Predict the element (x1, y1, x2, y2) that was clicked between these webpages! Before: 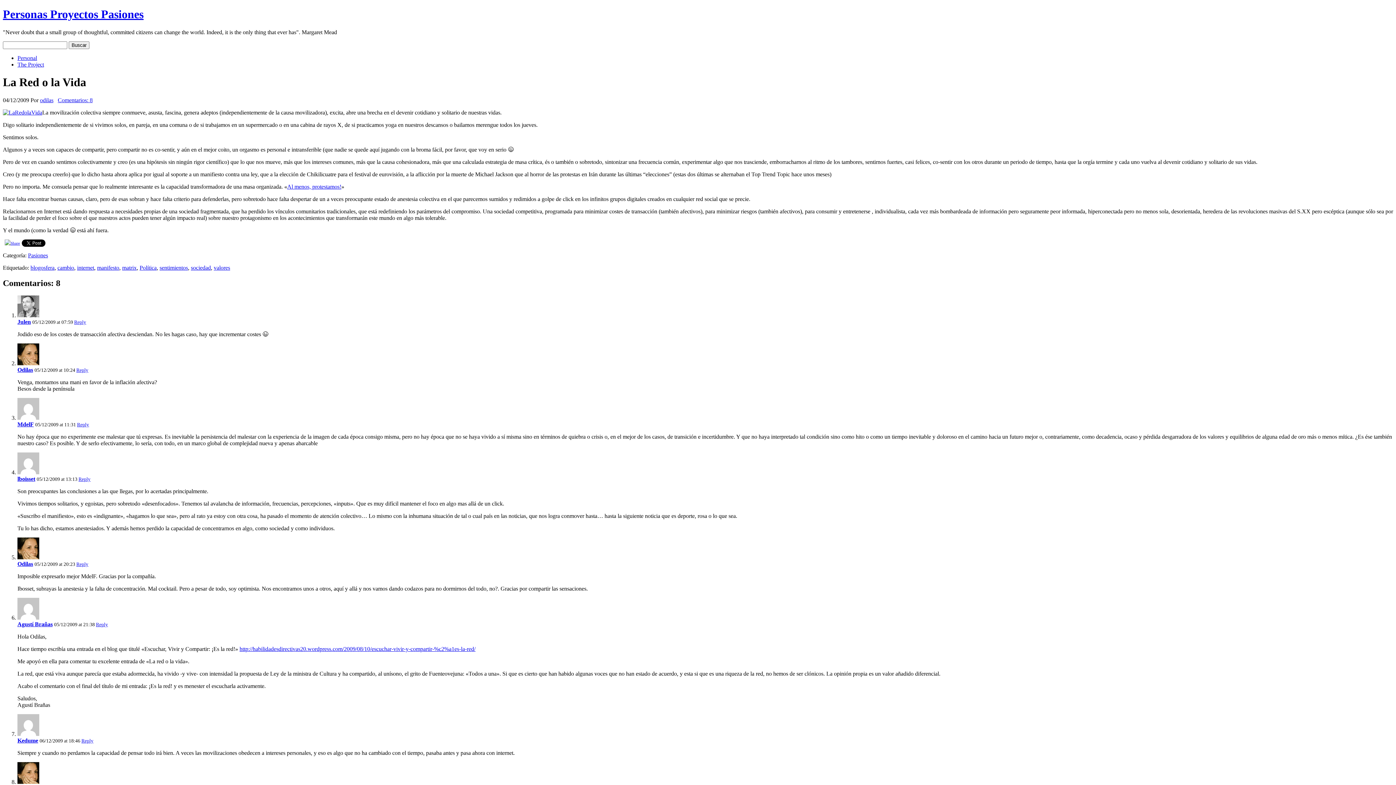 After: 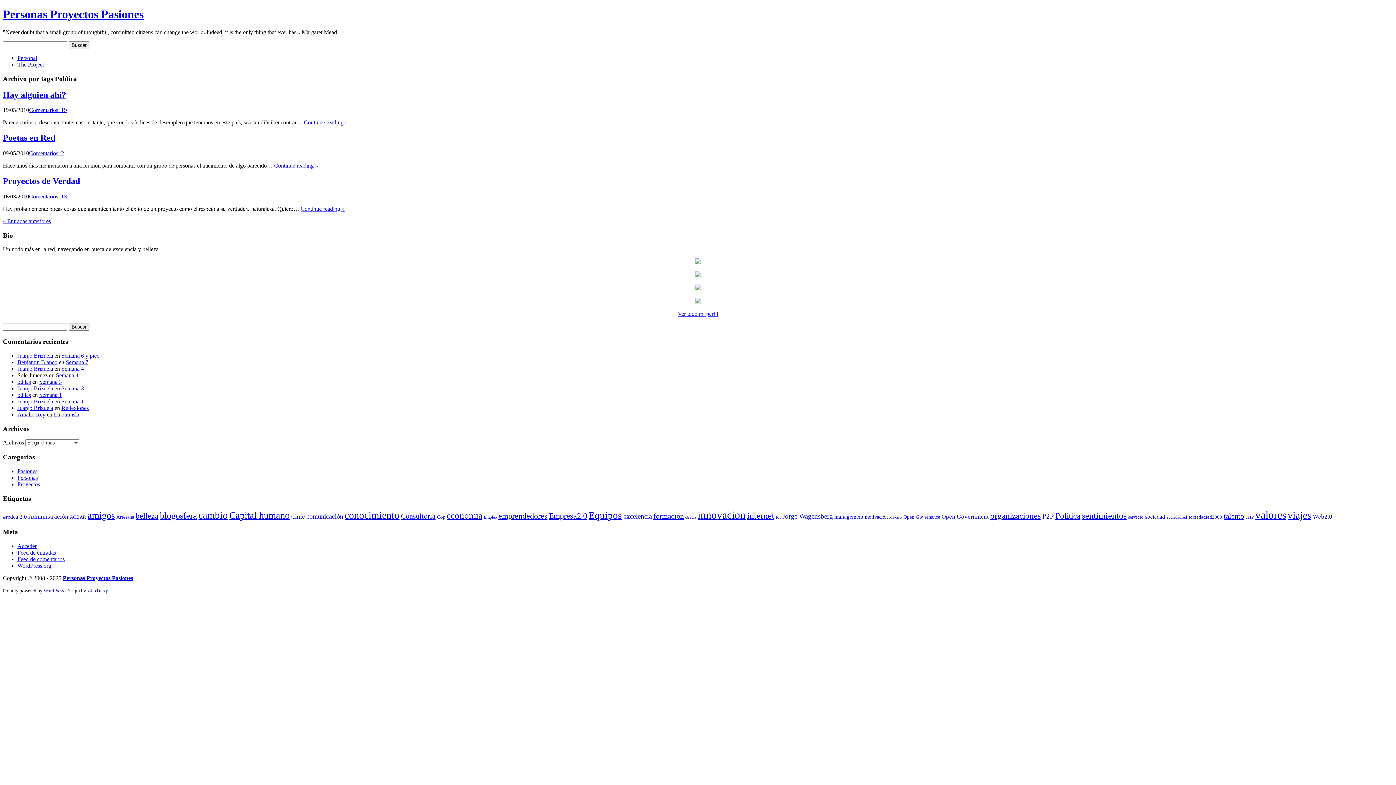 Action: bbox: (139, 264, 156, 271) label: Política